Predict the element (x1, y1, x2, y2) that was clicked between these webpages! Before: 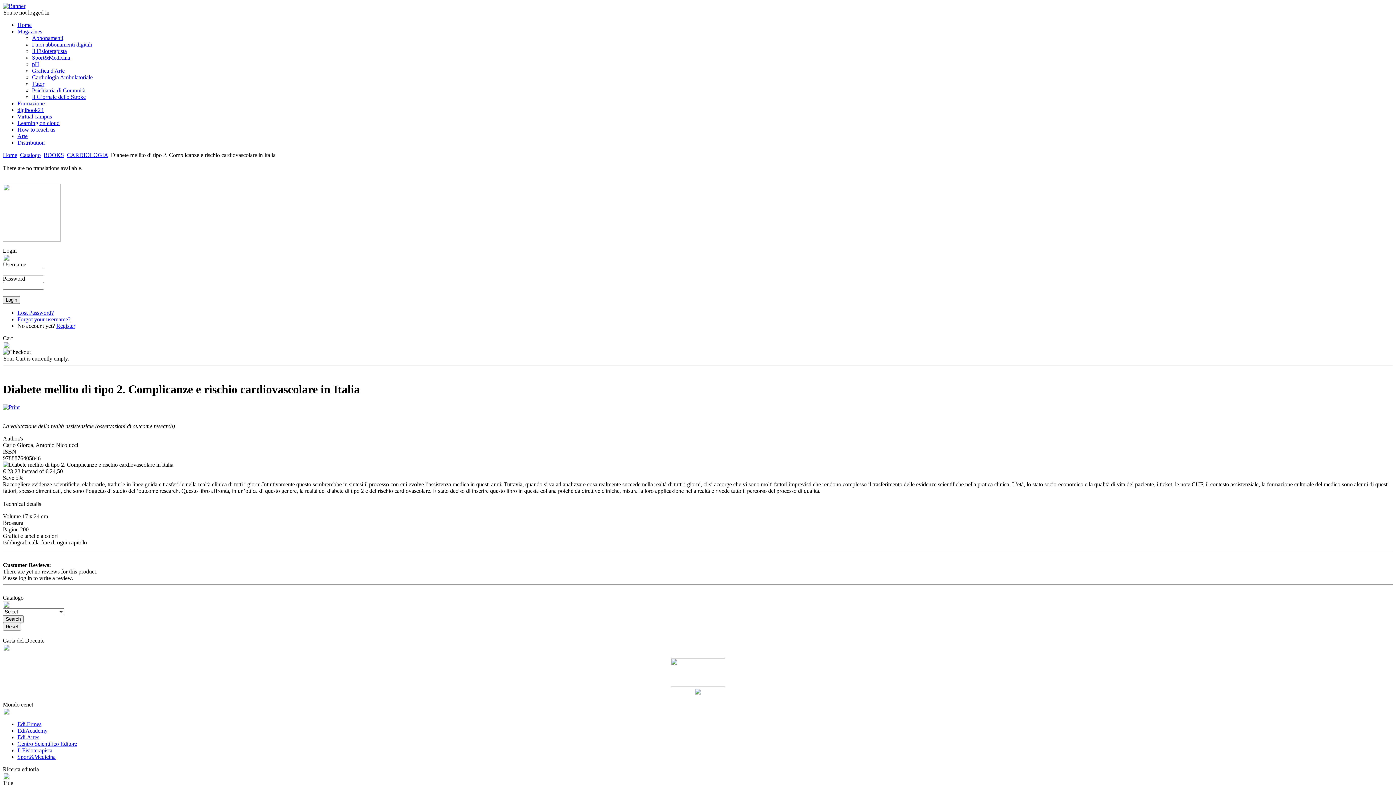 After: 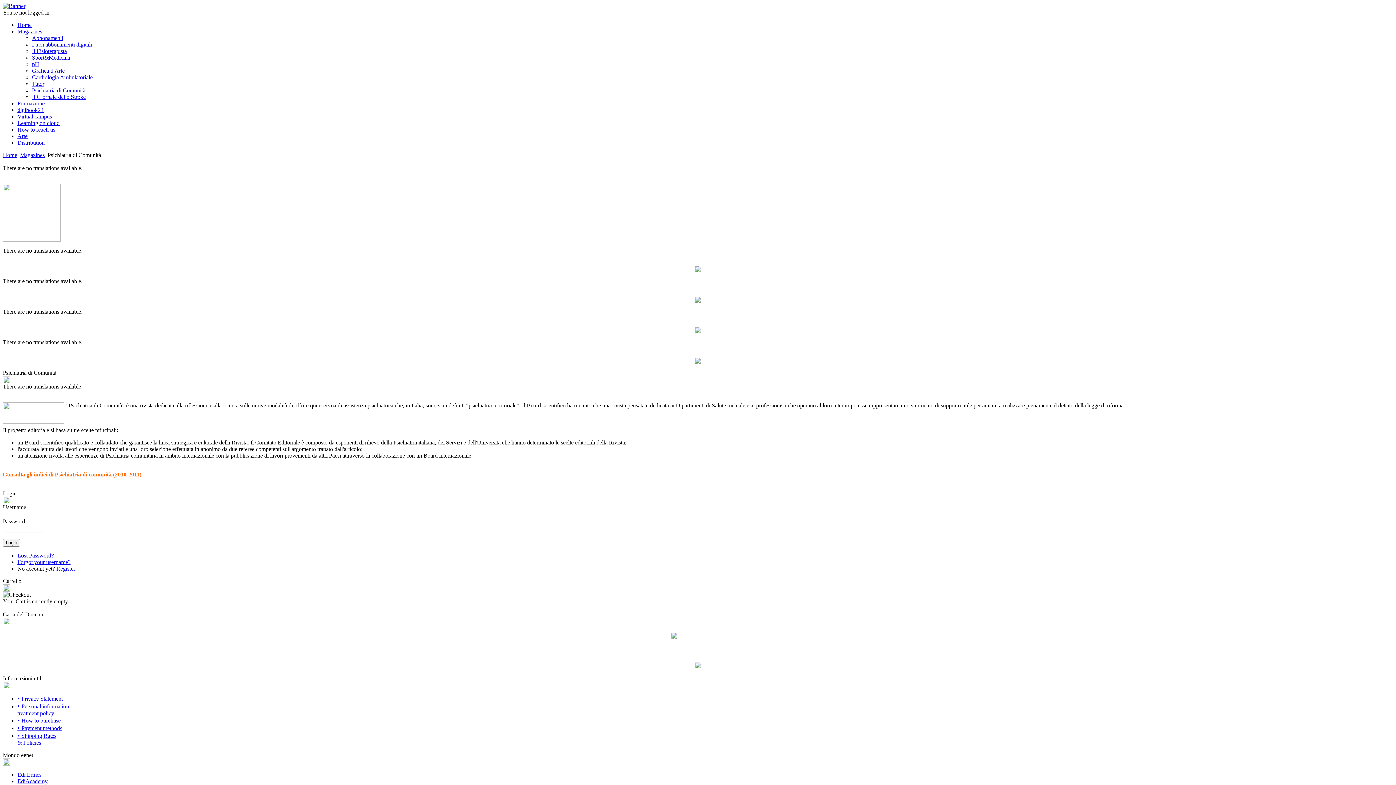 Action: bbox: (32, 87, 85, 93) label: Psichiatria di Comunità